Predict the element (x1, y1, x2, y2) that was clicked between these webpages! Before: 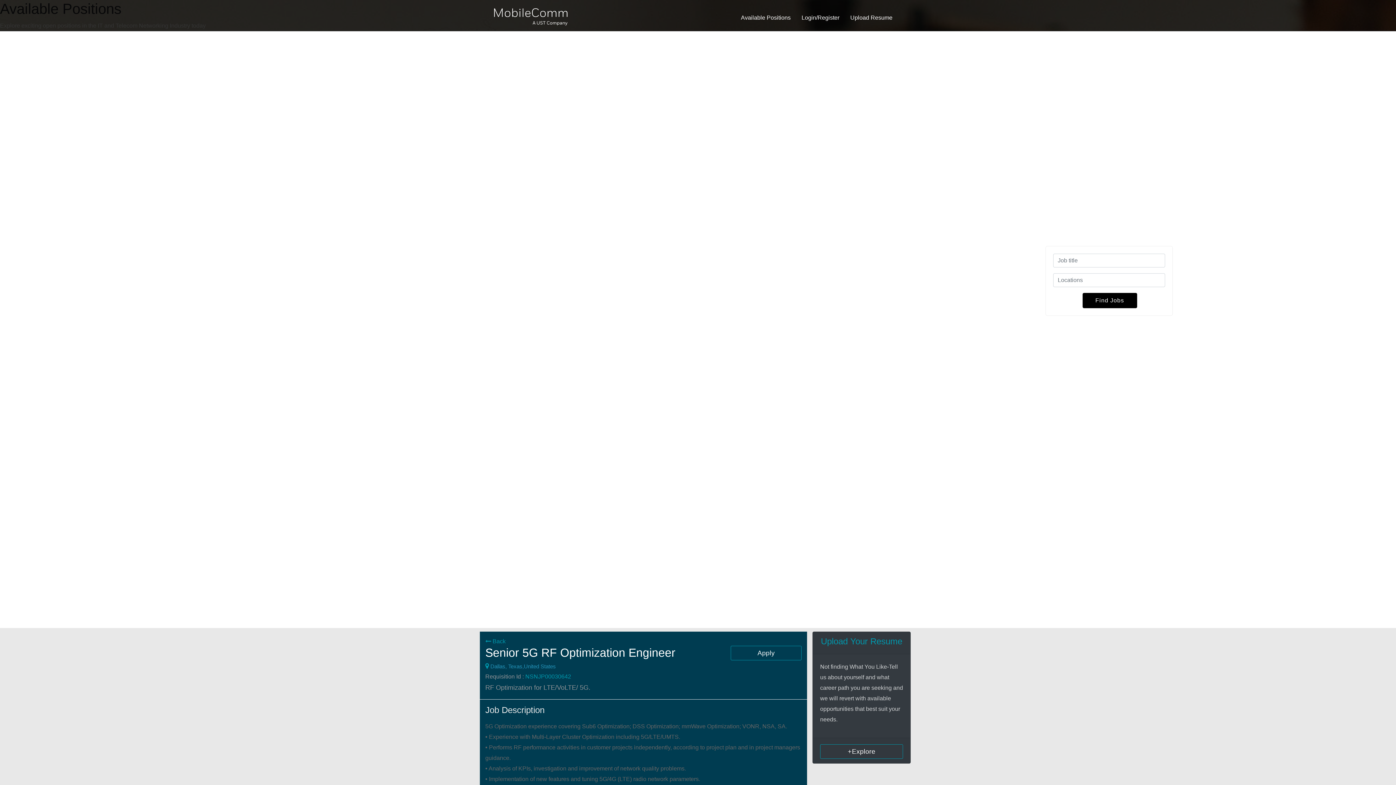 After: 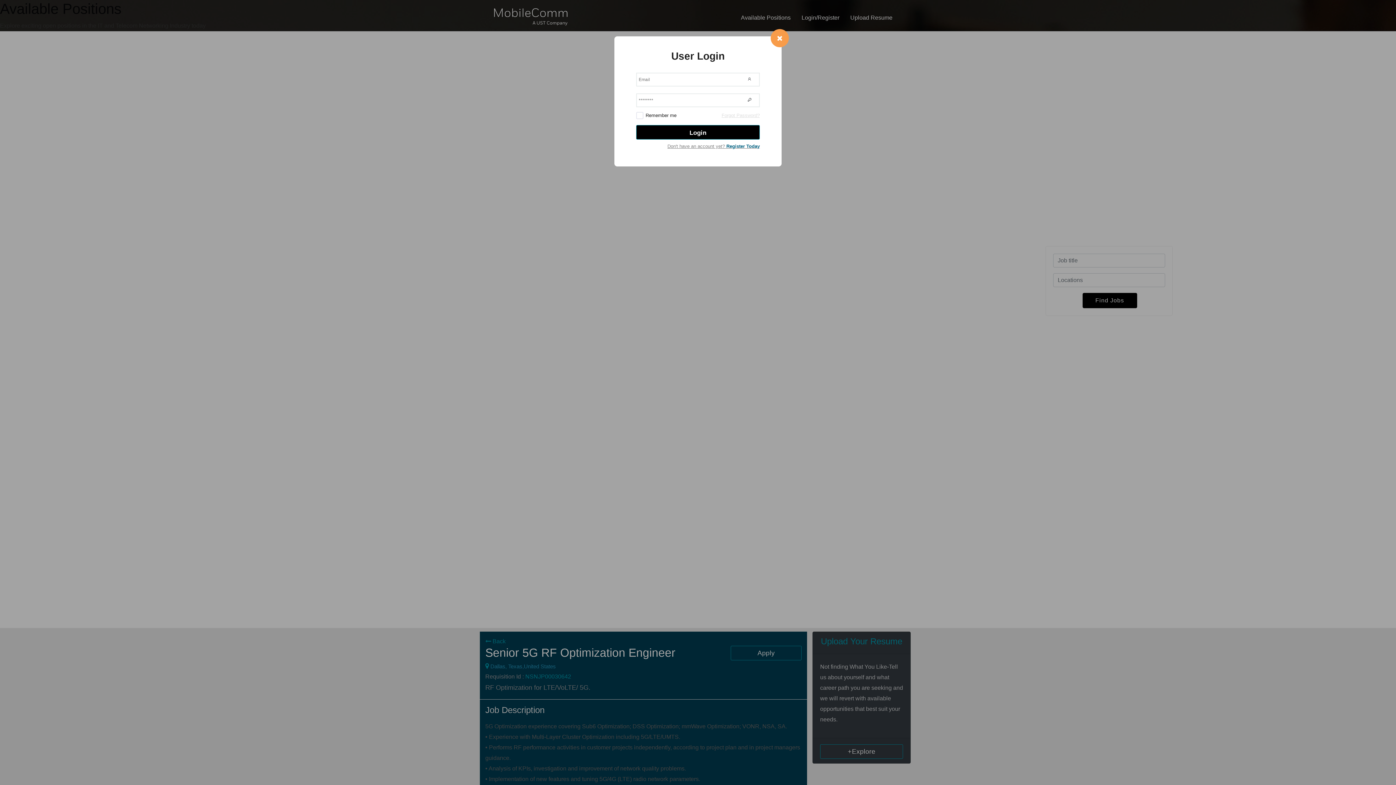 Action: bbox: (796, 11, 845, 25) label: Login/Register